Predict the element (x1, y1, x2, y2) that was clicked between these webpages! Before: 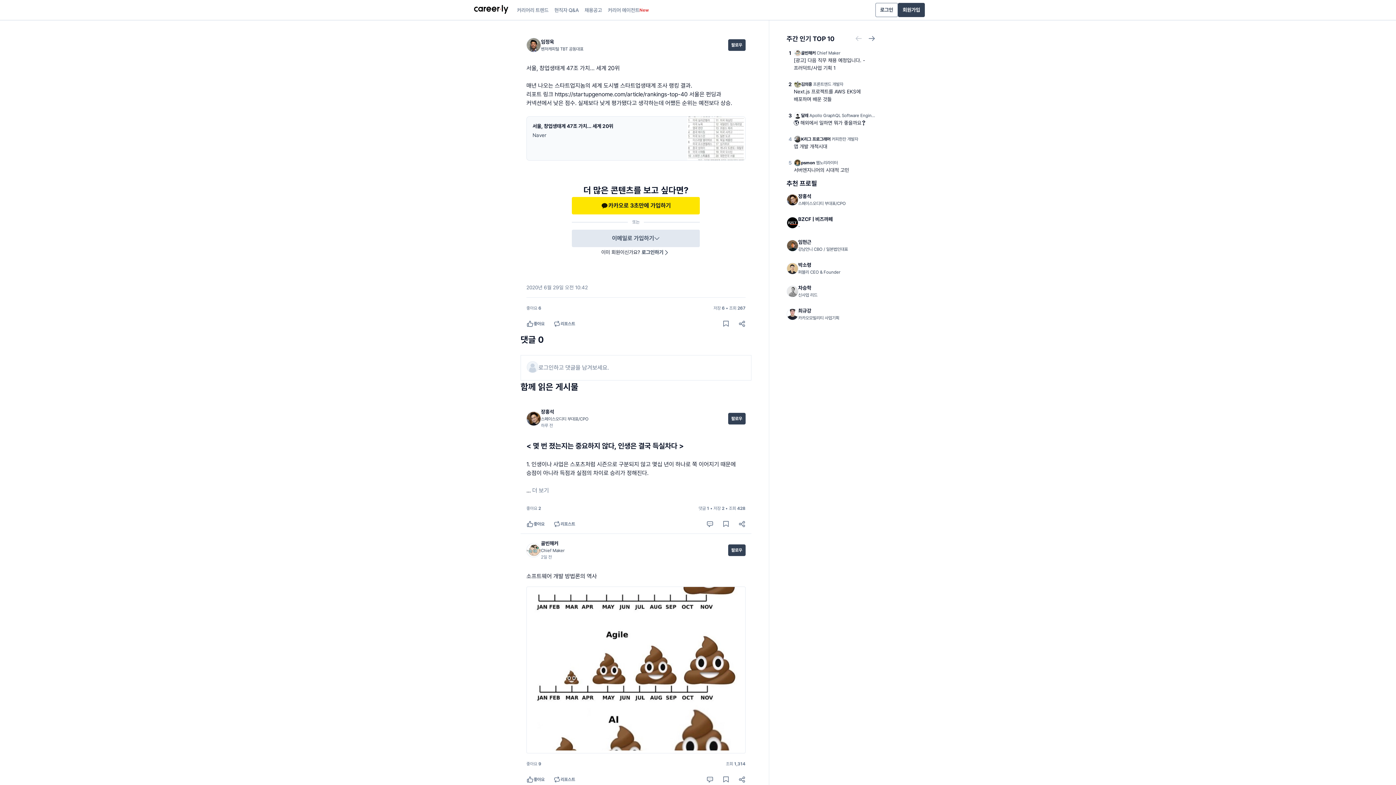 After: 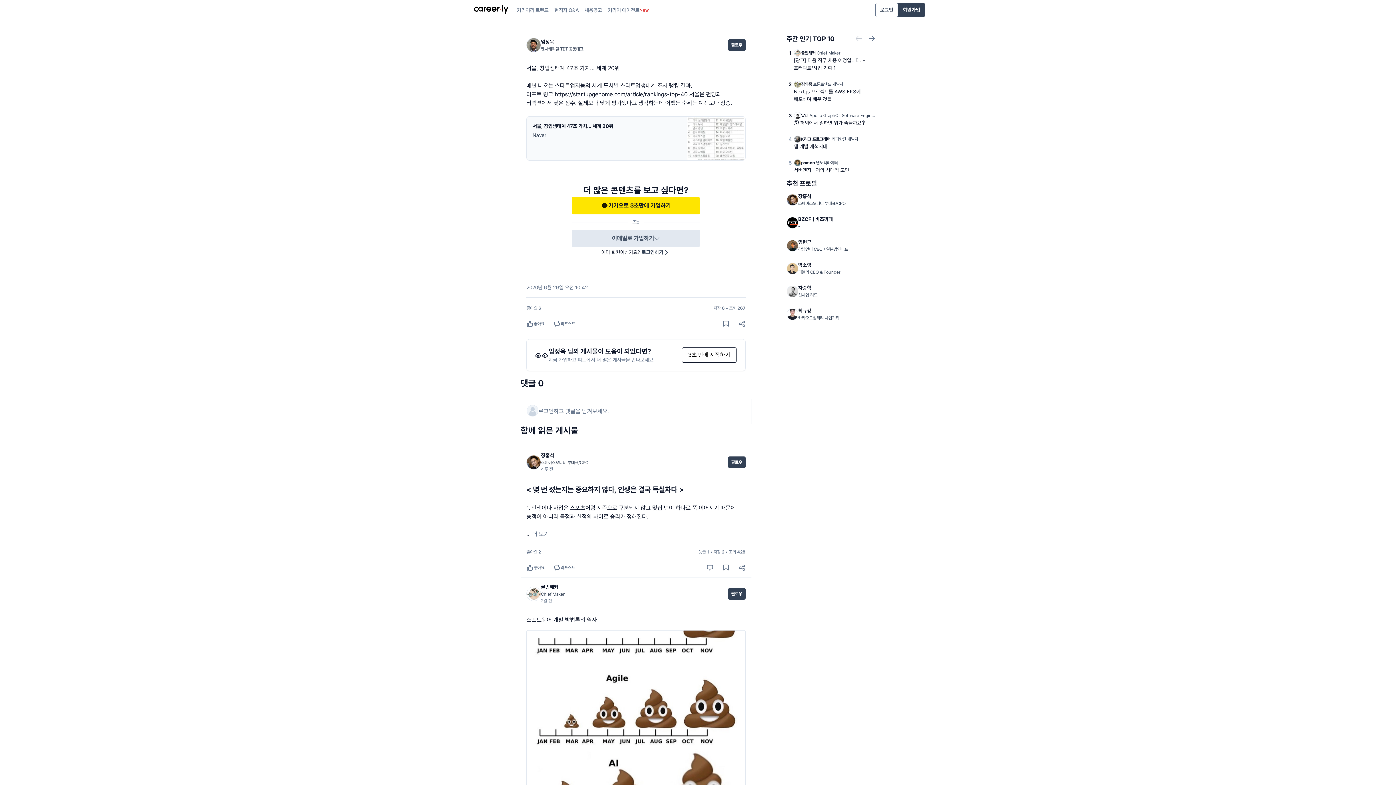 Action: label: 공유하기 bbox: (734, 316, 750, 332)